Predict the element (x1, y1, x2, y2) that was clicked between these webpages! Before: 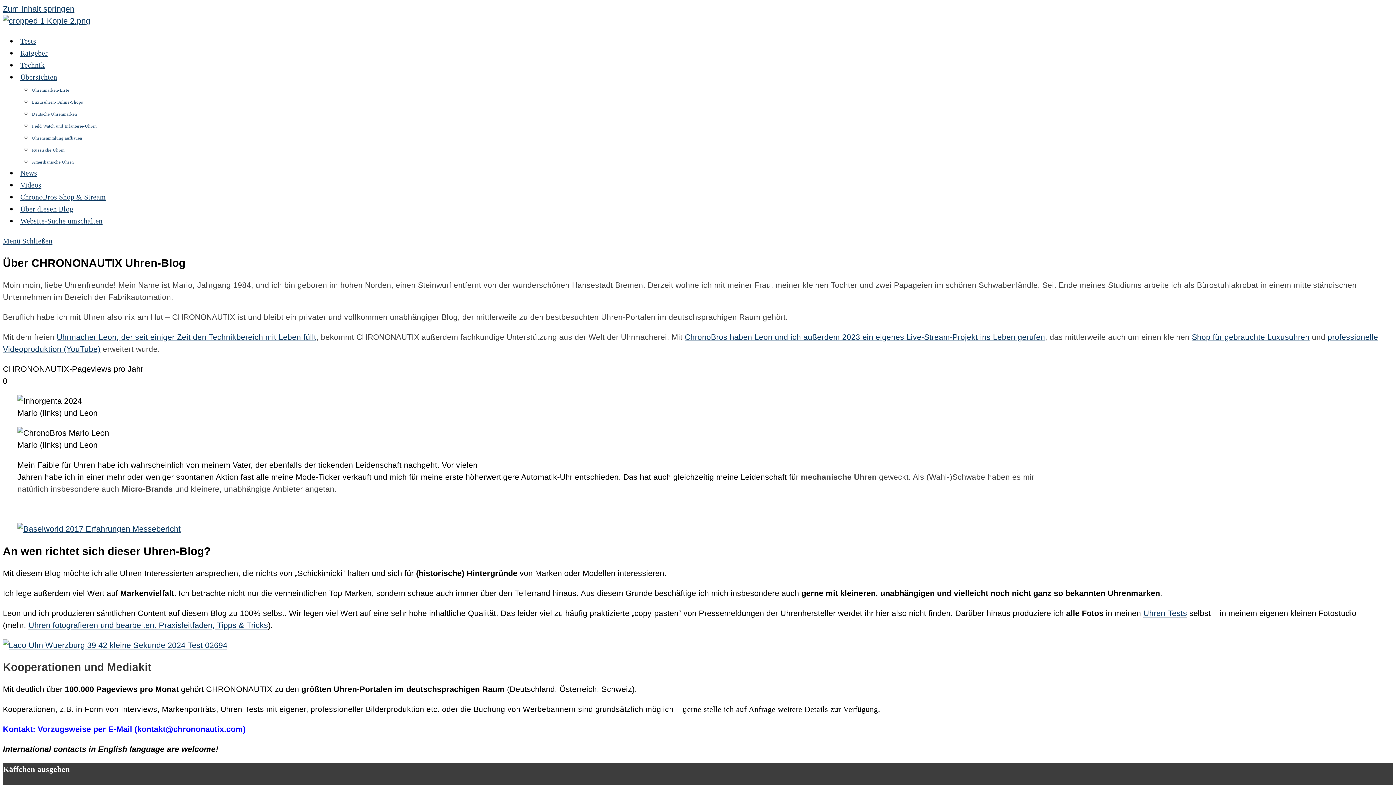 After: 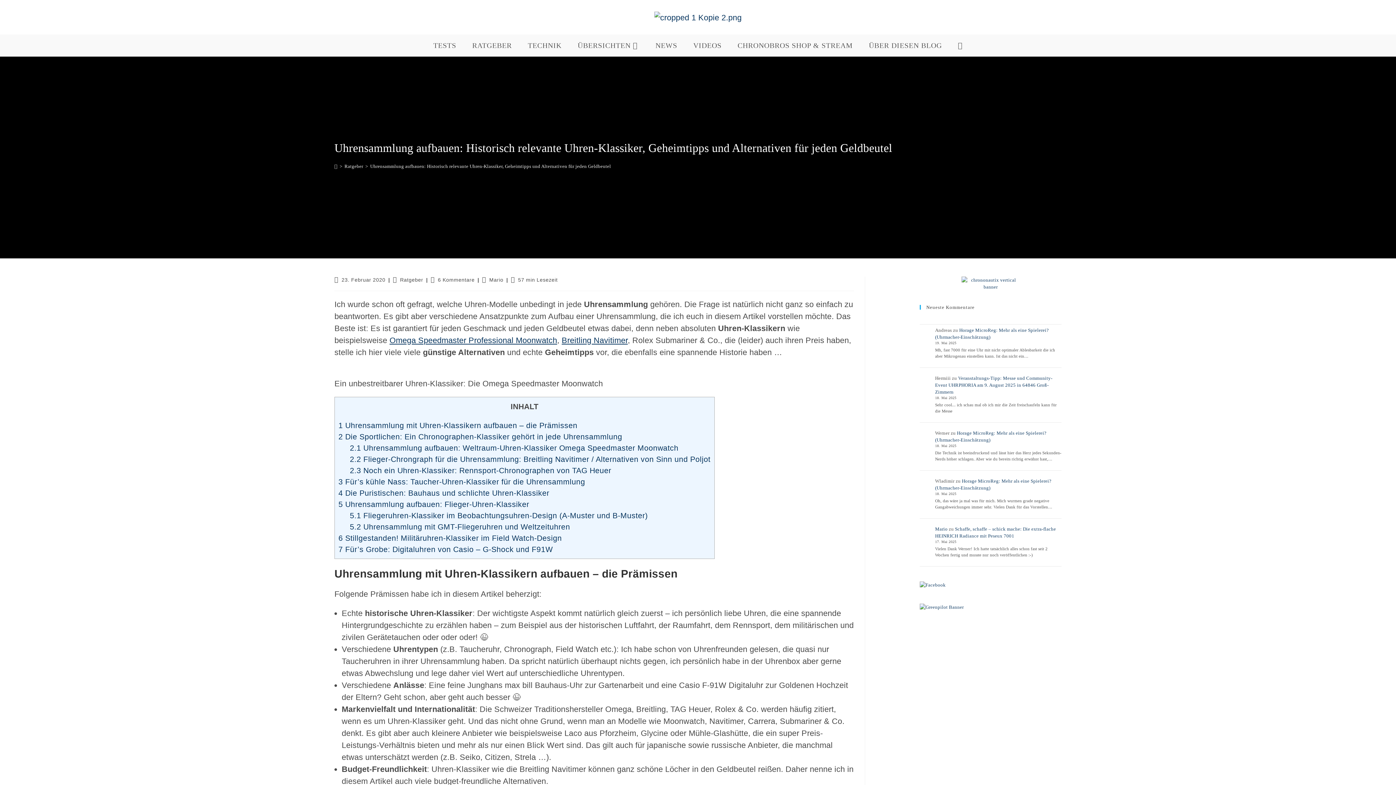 Action: label: Uhrensammlung aufbauen bbox: (32, 135, 82, 140)